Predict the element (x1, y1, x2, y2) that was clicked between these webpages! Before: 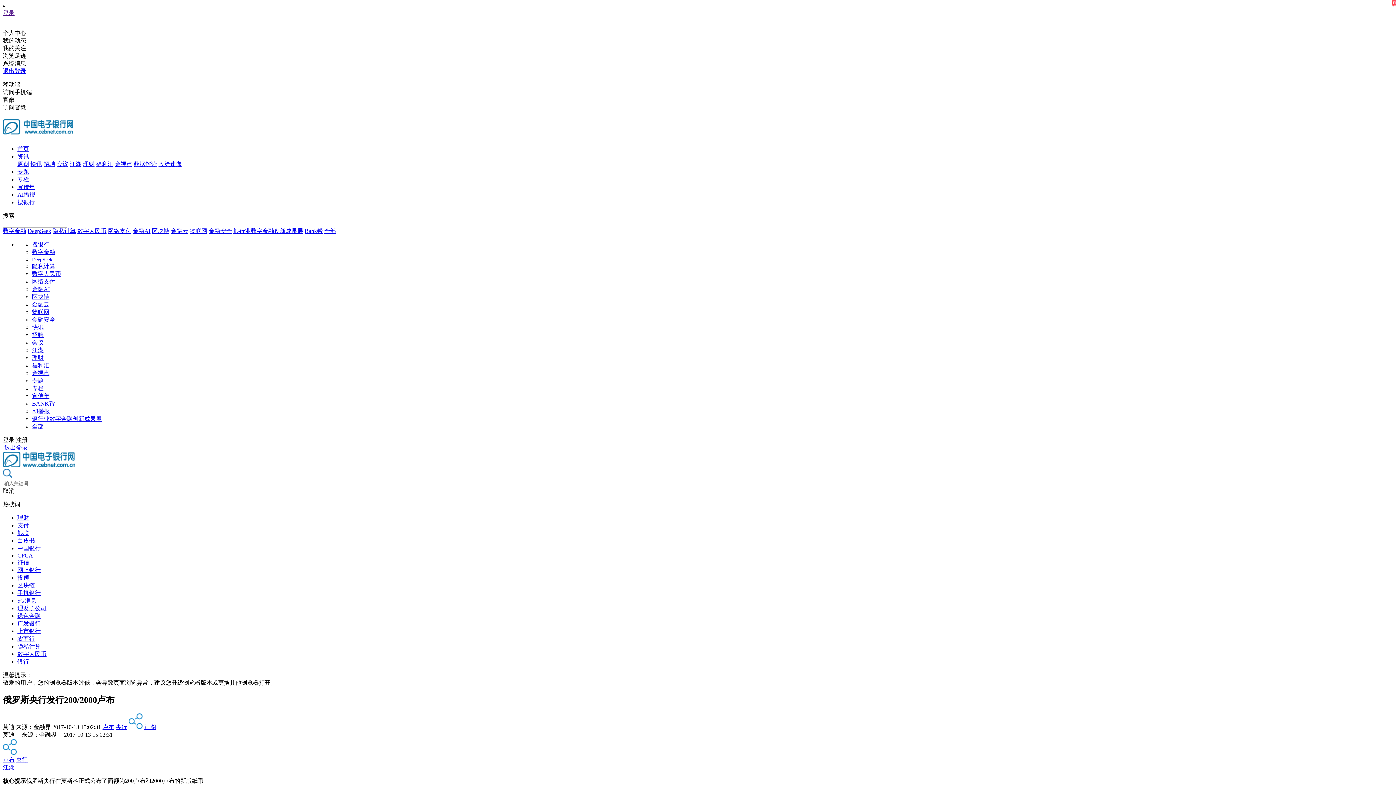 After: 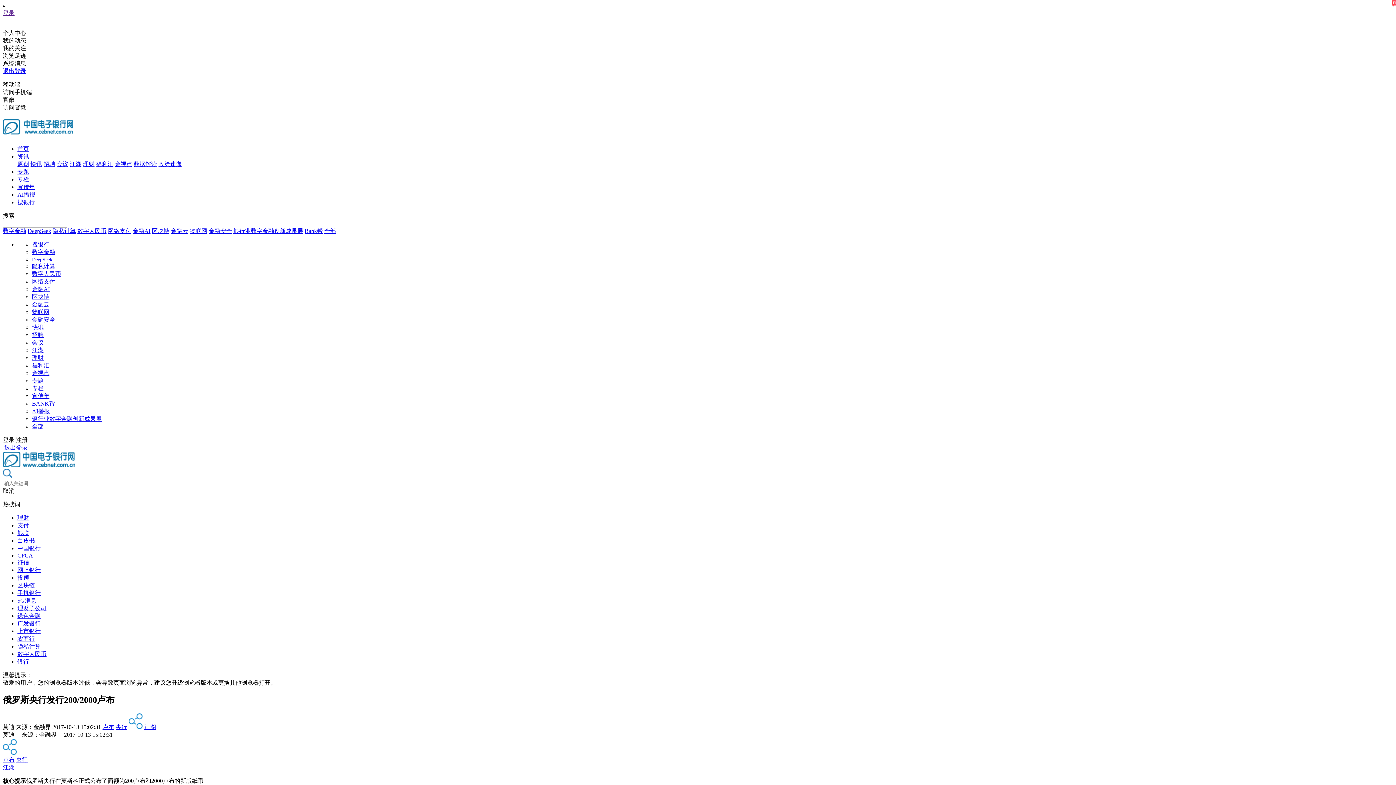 Action: bbox: (32, 347, 43, 353) label: 江湖